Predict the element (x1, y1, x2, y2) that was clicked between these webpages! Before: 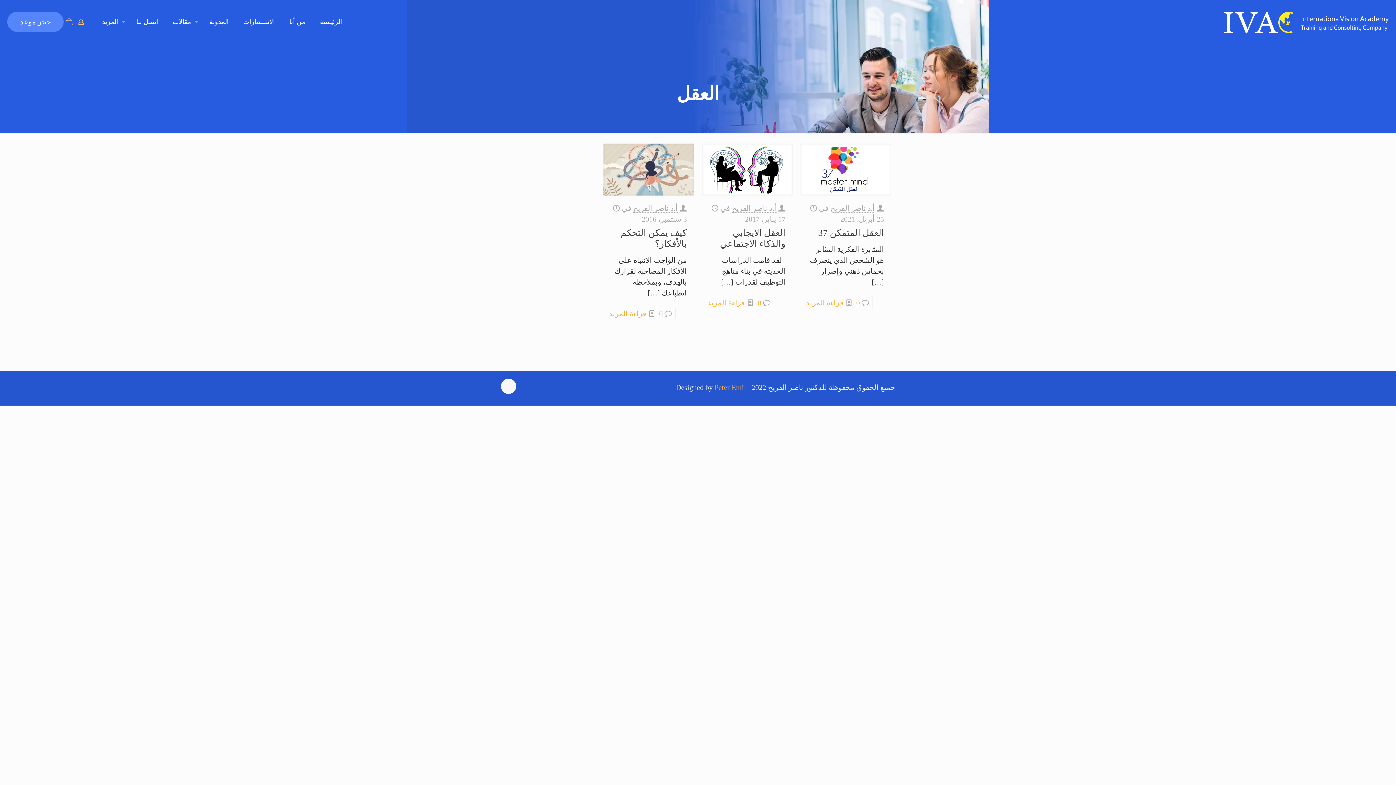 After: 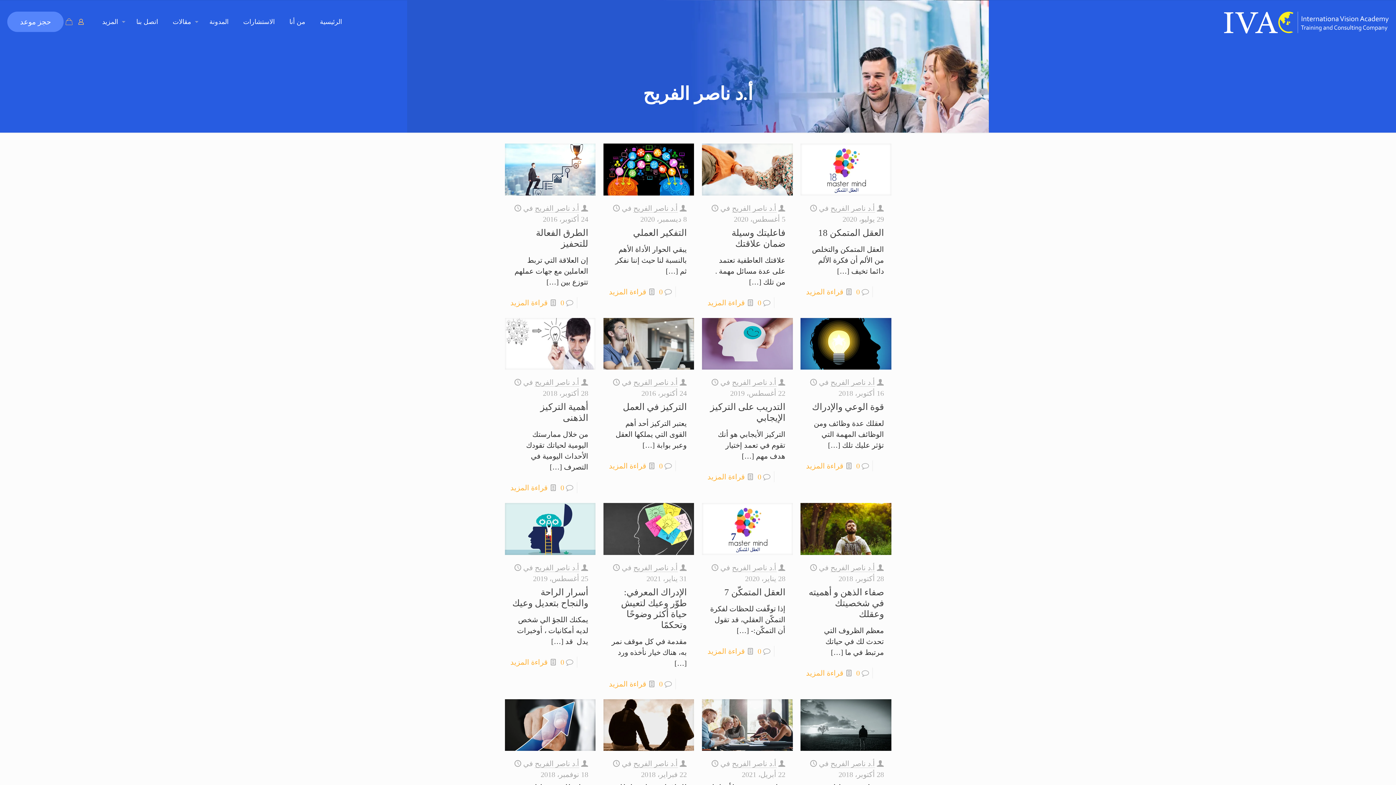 Action: bbox: (830, 204, 875, 212) label: أ.د ناصر الفريح